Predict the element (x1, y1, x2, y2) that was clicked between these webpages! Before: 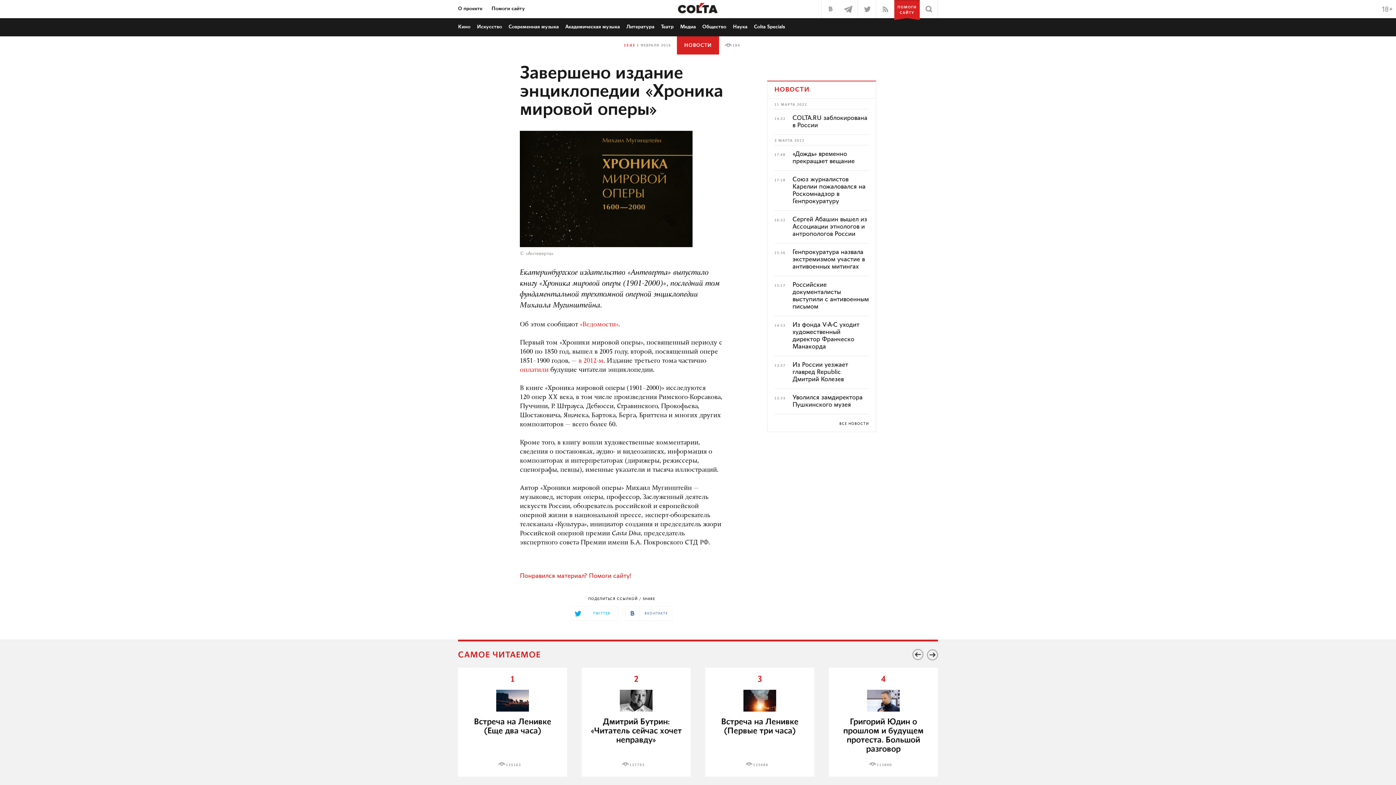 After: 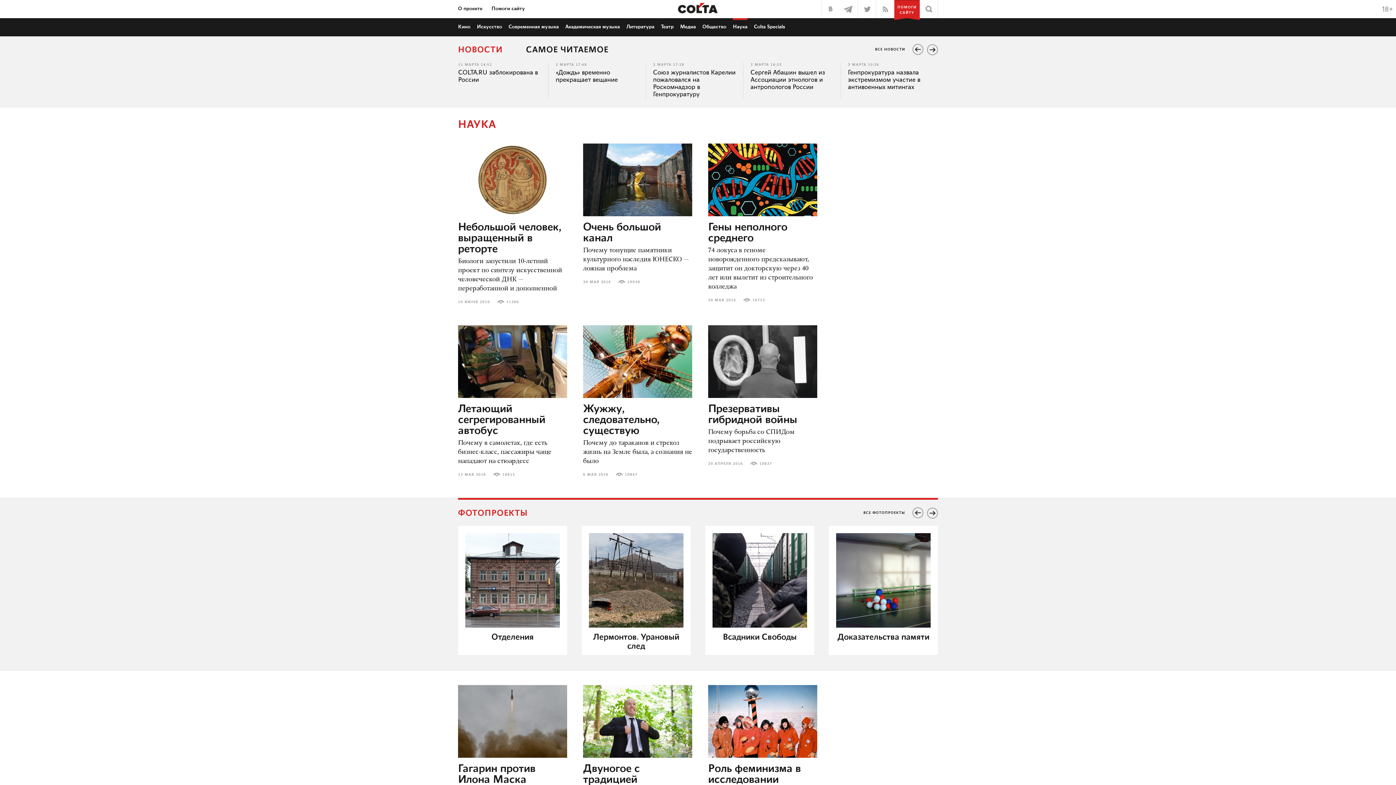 Action: label: Наука bbox: (733, 24, 747, 29)